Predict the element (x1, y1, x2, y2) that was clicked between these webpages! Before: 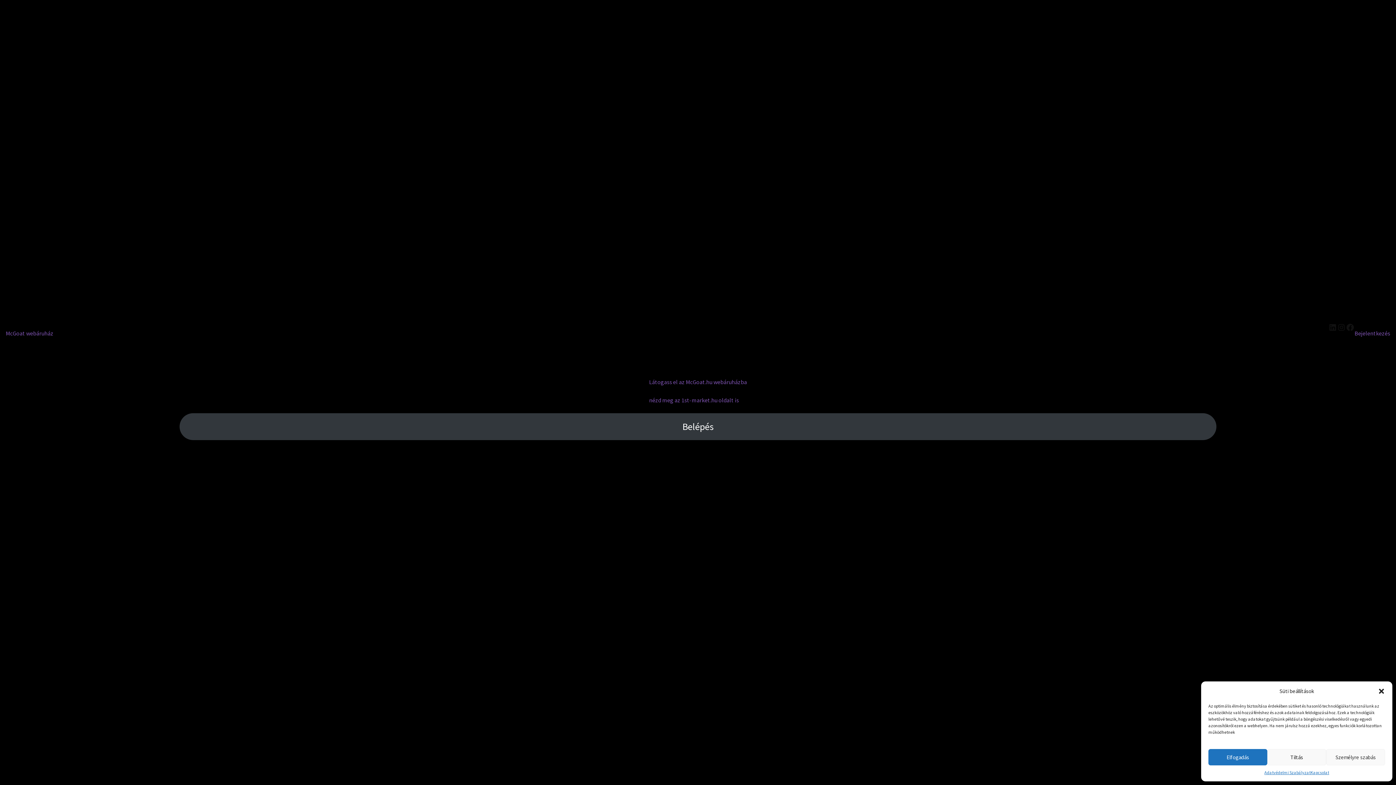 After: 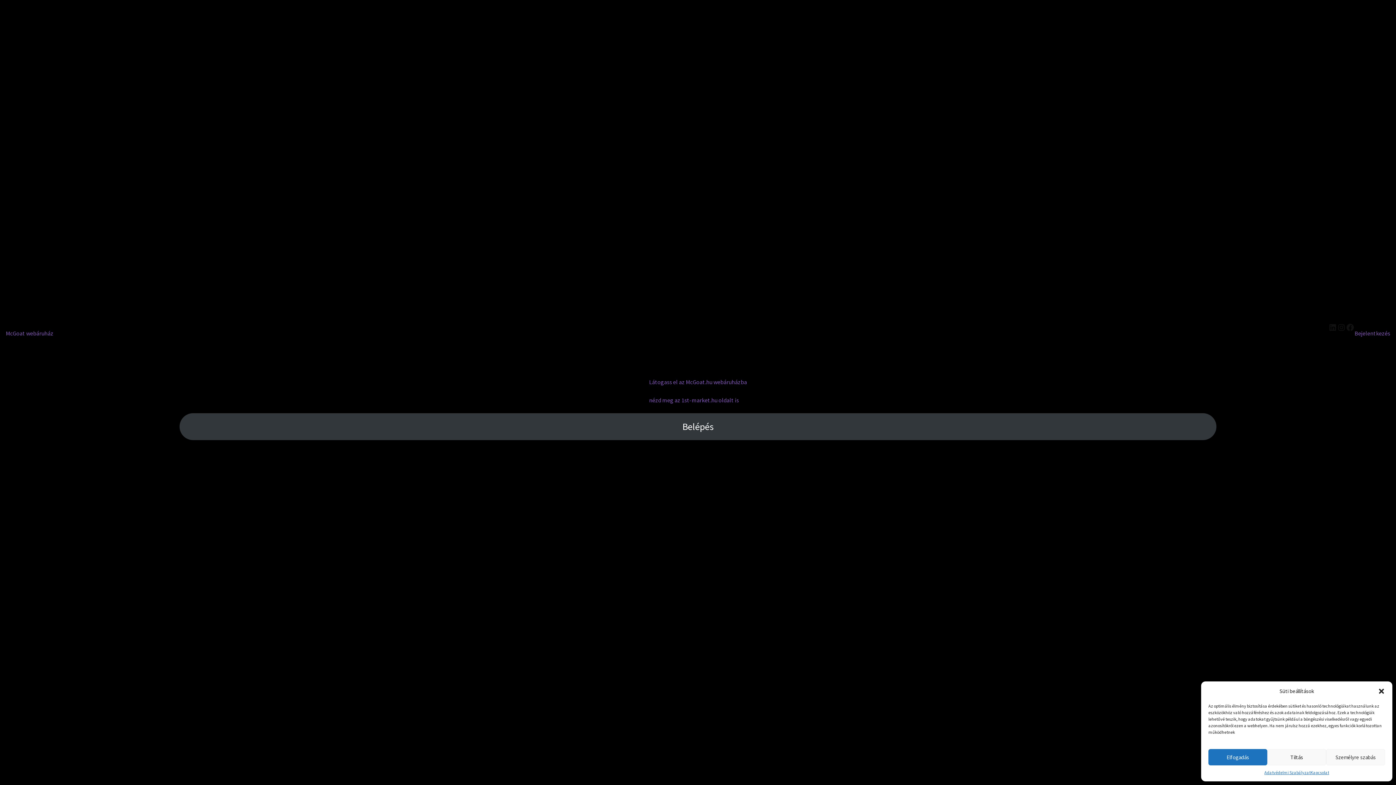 Action: bbox: (1310, 769, 1329, 776) label: Kapcsolat